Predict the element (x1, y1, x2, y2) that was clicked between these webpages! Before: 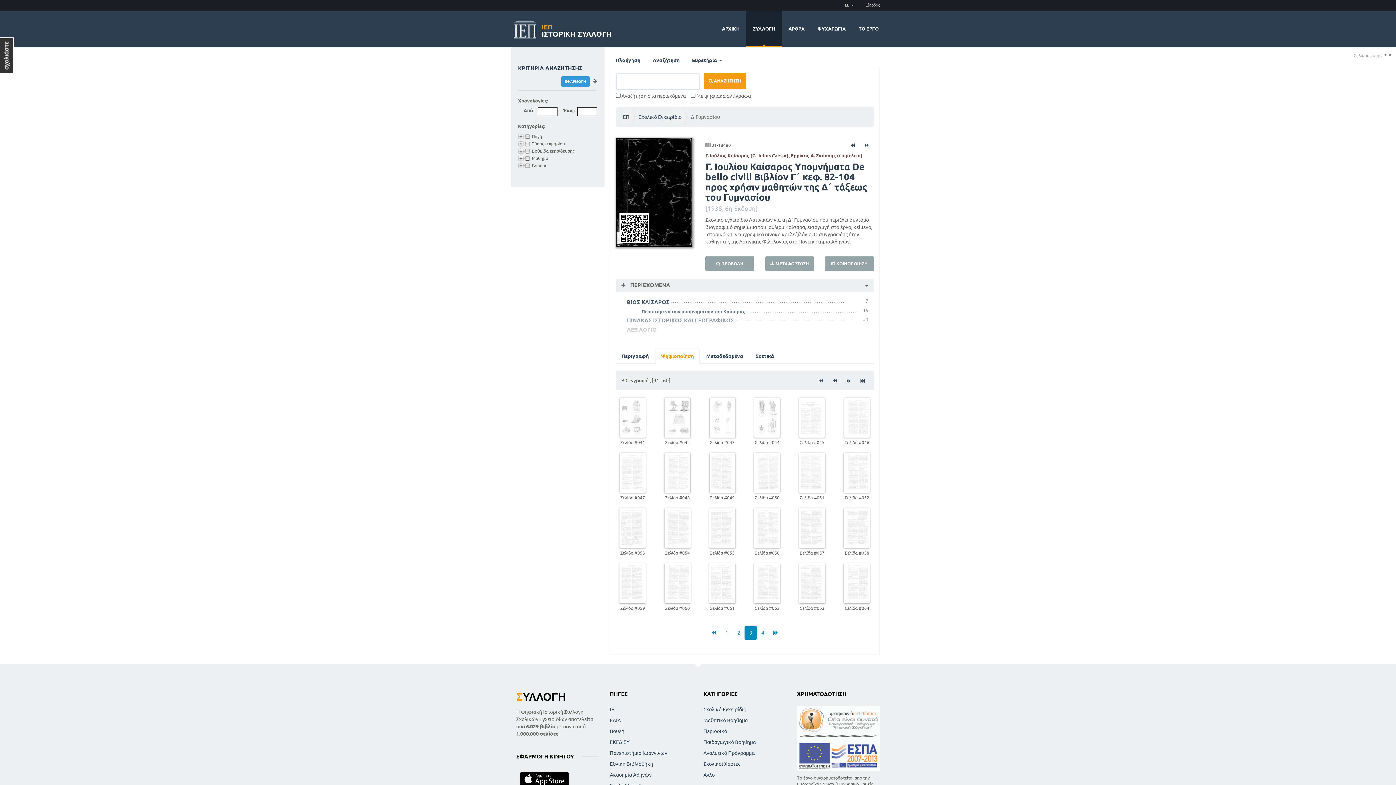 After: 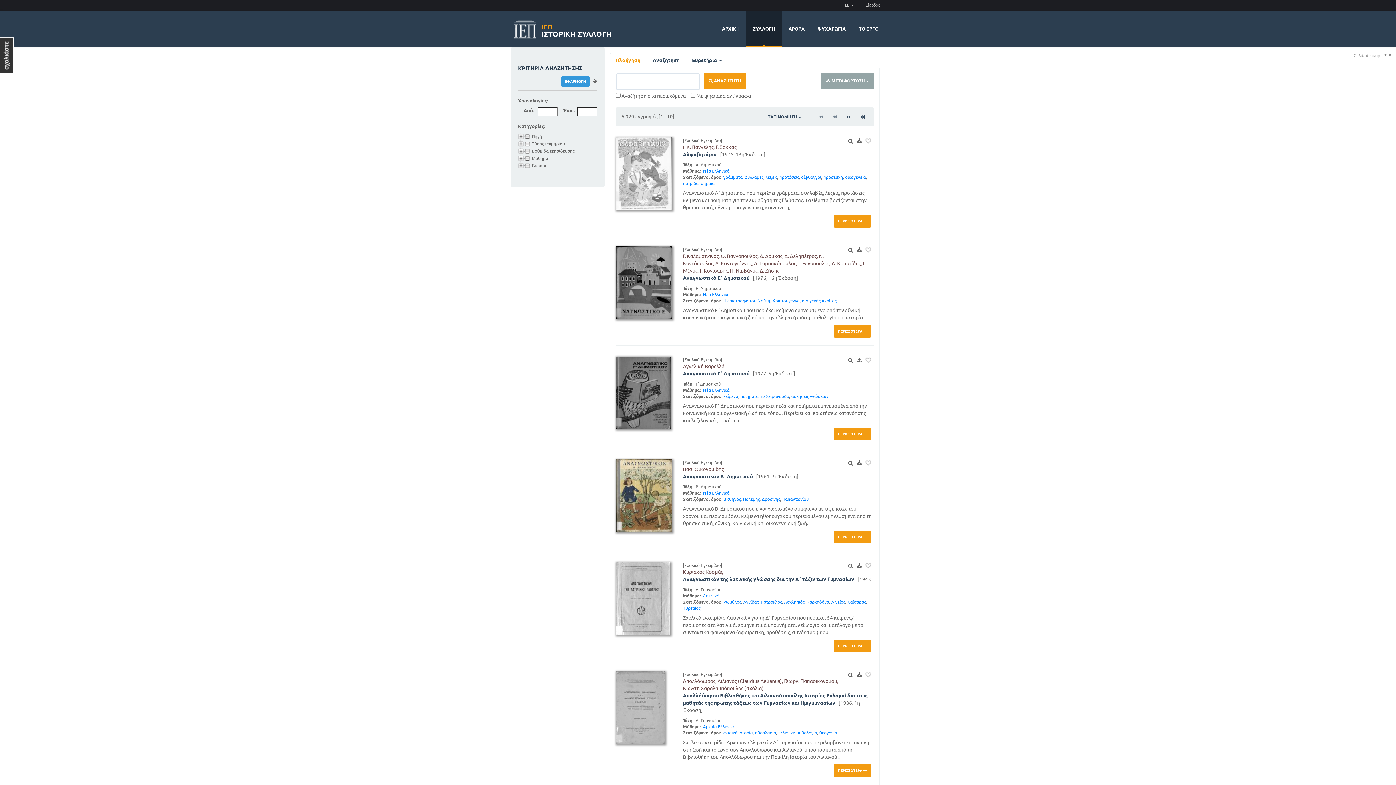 Action: label: Εθνική Βιβλιοθήκη bbox: (610, 761, 653, 767)